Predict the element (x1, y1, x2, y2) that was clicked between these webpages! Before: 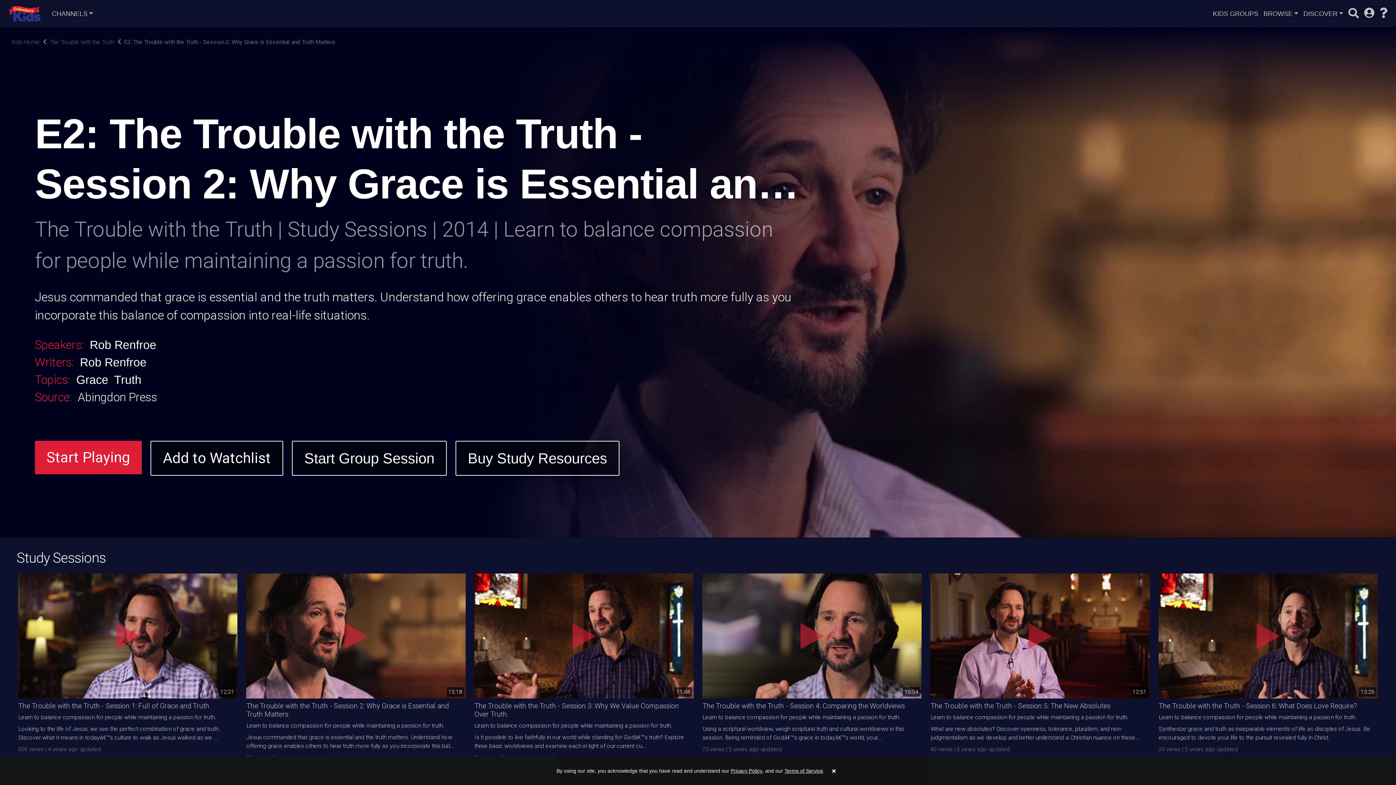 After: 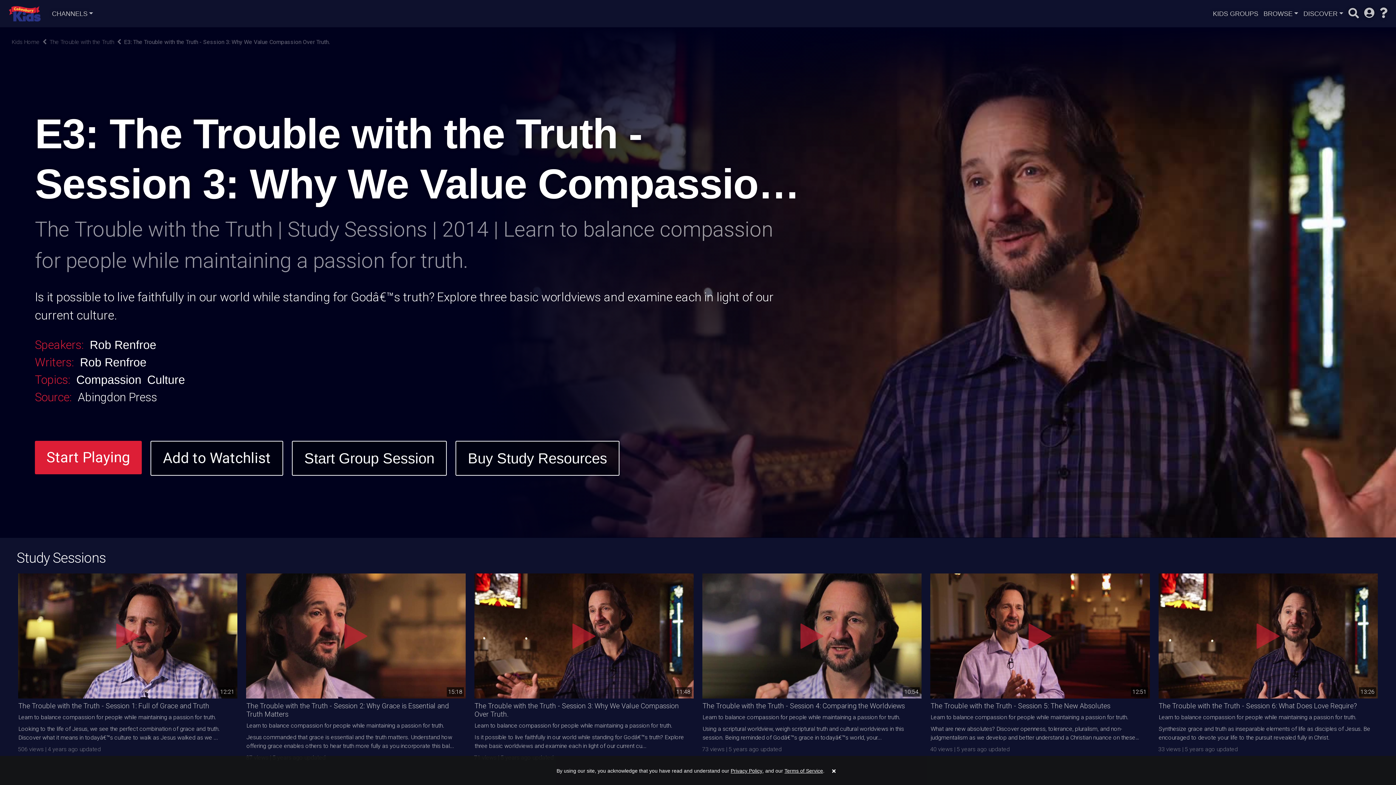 Action: bbox: (472, 702, 695, 750) label: The Trouble with the Truth - Session 3: Why We Value Compassion Over Truth.

Learn to balance compassion for people while maintaining a passion for truth.

Is it possible to live faithfully in our world while standing for Godâ€™s truth? Explore three basic worldviews and examine each in light of our current cu...